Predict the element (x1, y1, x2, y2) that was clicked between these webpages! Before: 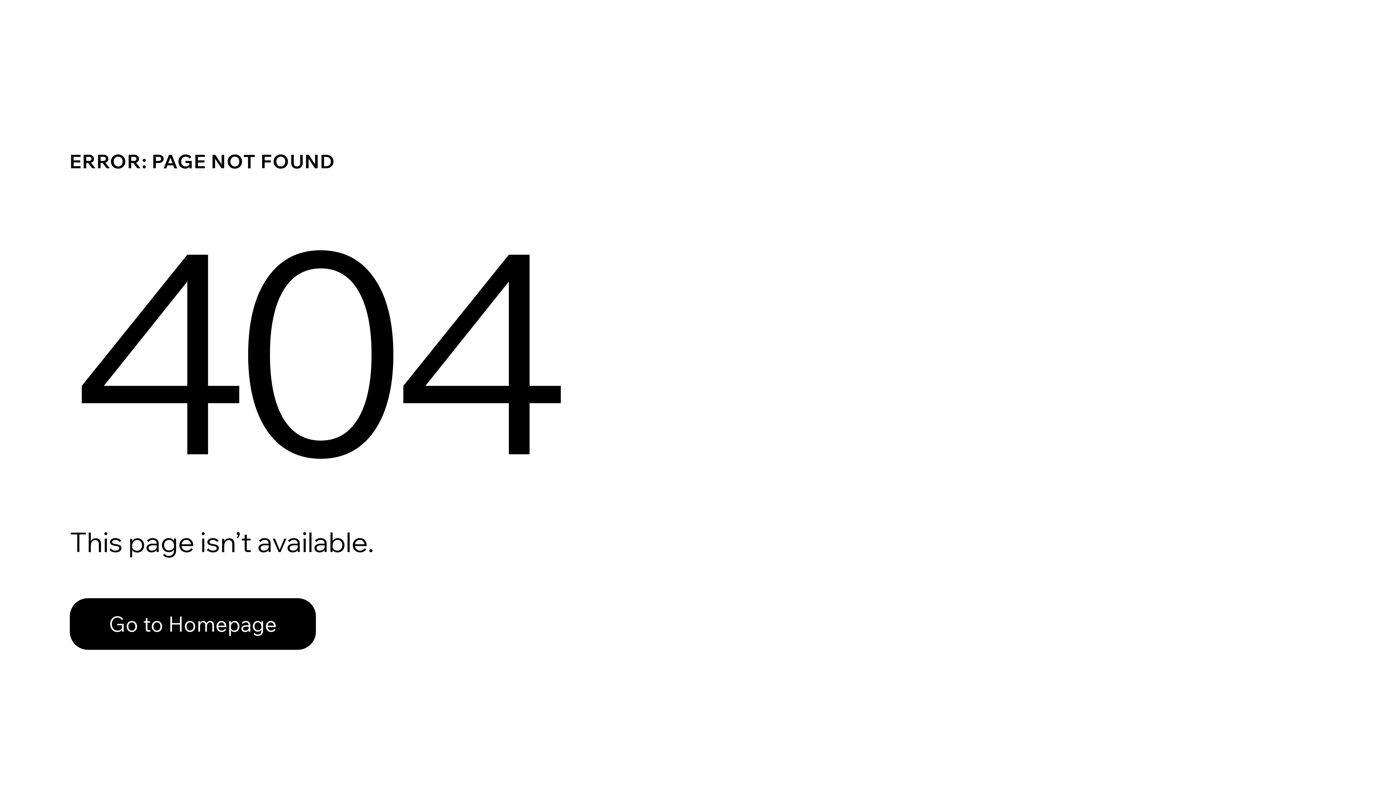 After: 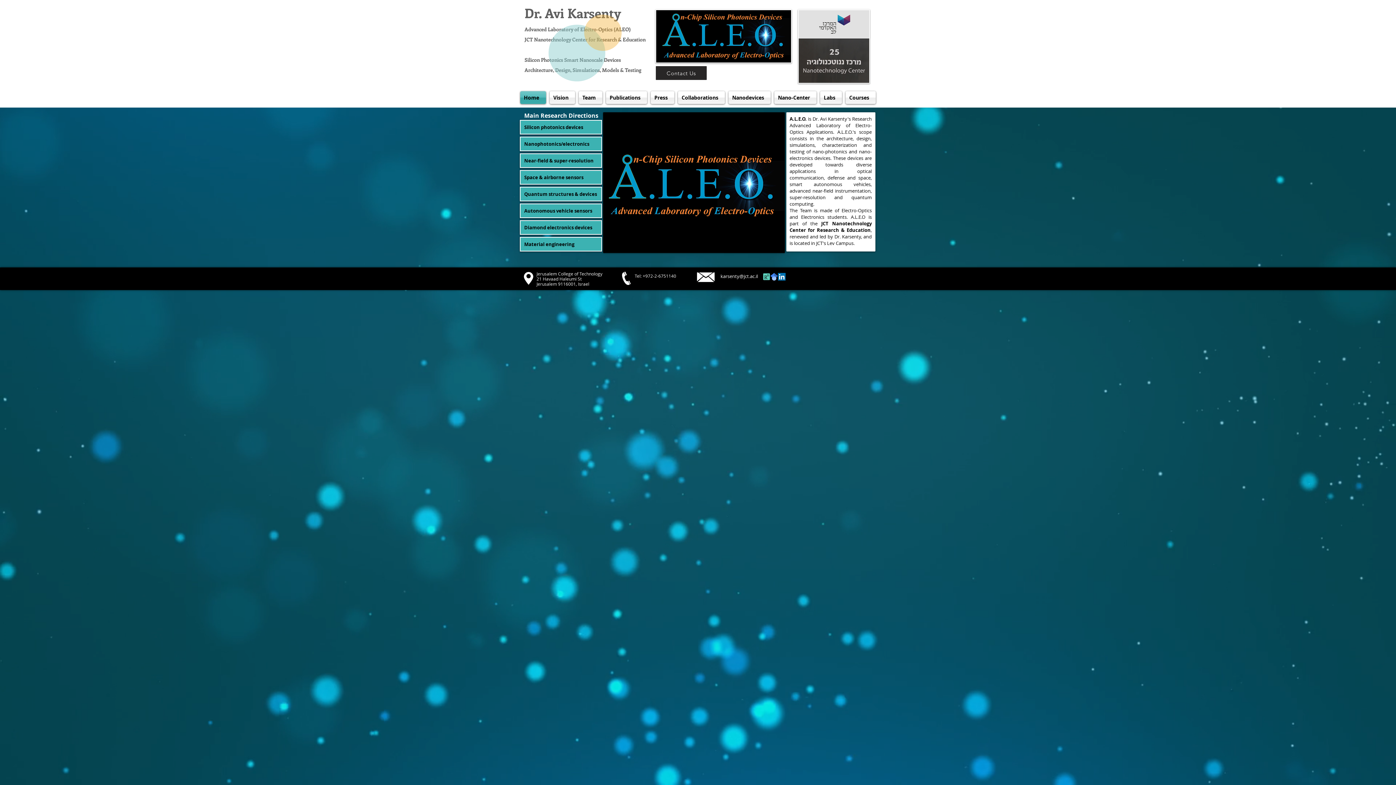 Action: label: Go to Homepage bbox: (69, 582, 768, 659)